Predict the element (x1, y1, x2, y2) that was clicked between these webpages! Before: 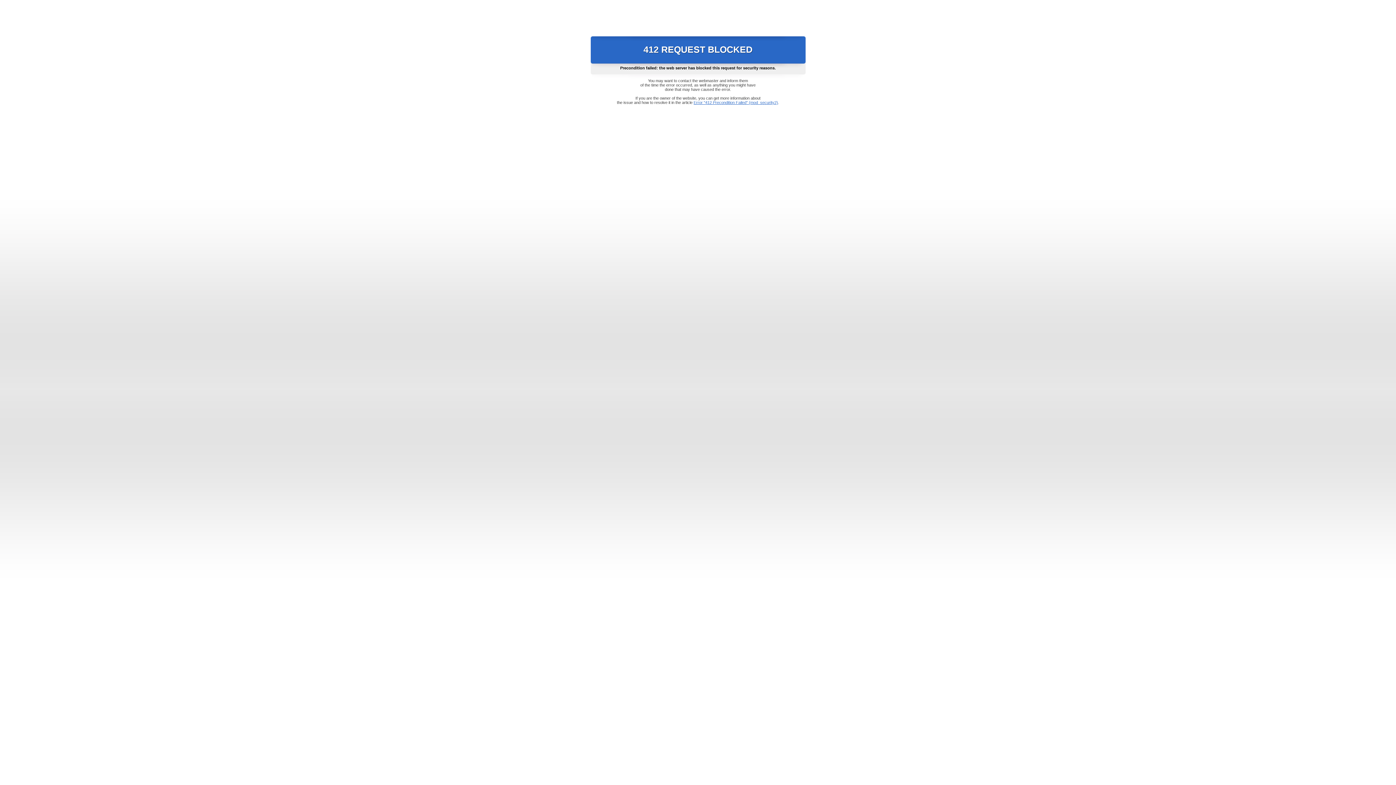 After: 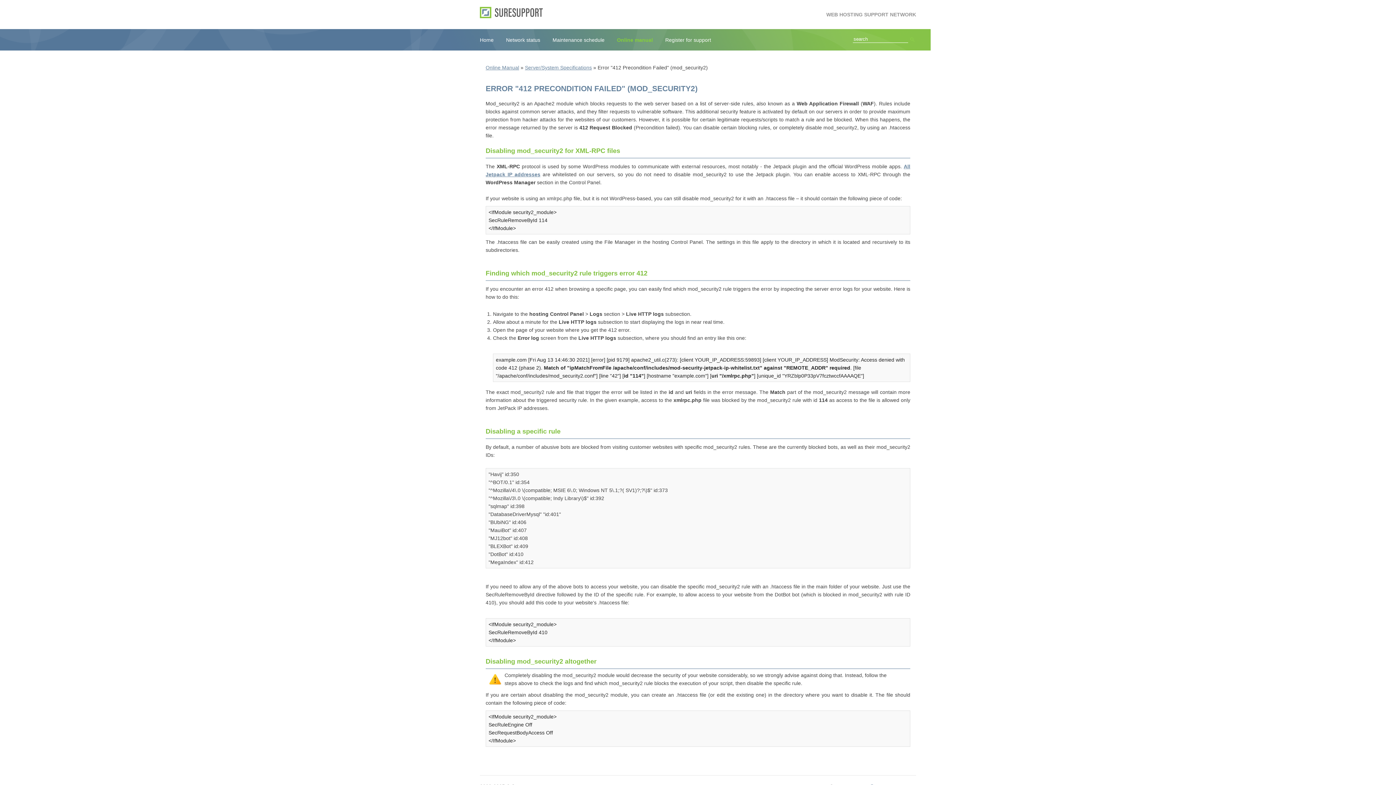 Action: label: Error "412 Precondition Failed" (mod_security2) bbox: (693, 100, 778, 104)